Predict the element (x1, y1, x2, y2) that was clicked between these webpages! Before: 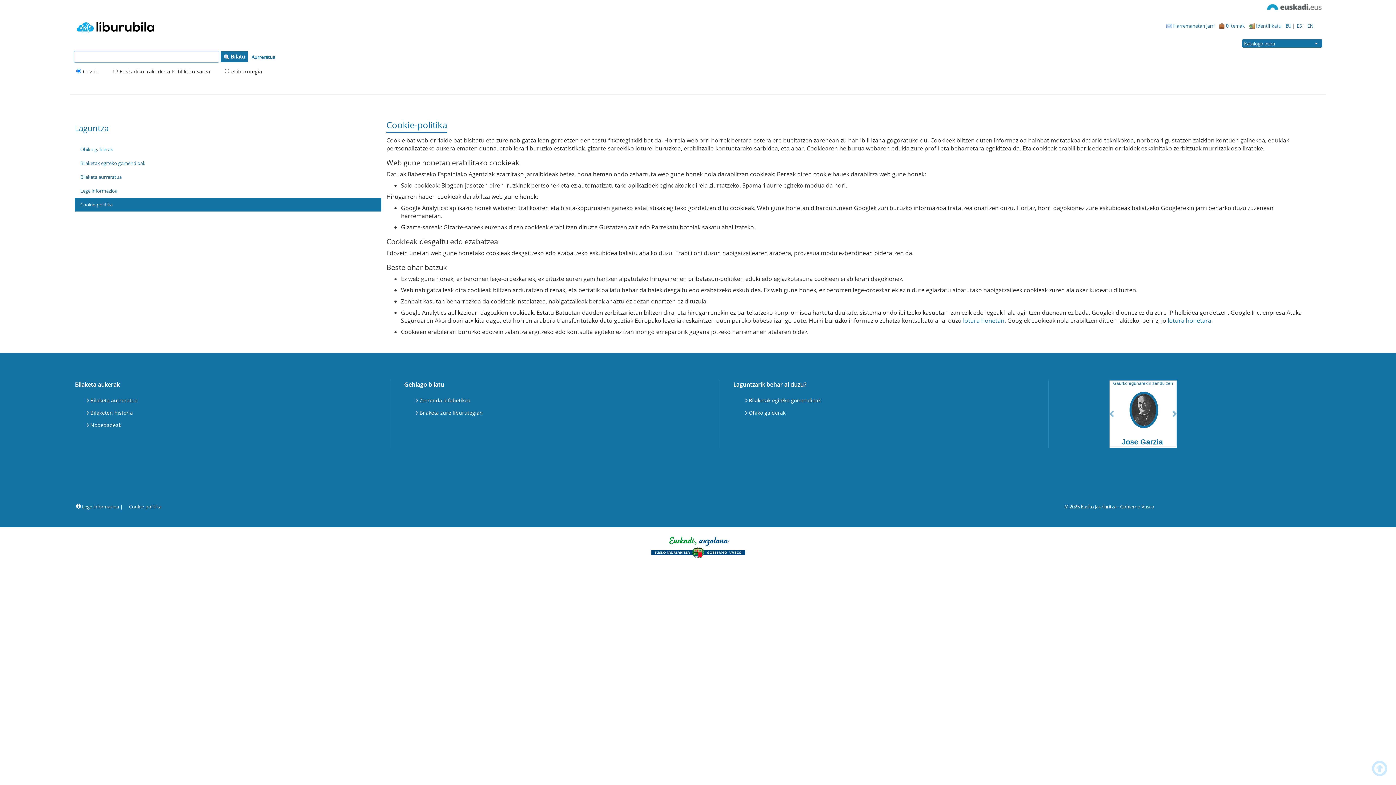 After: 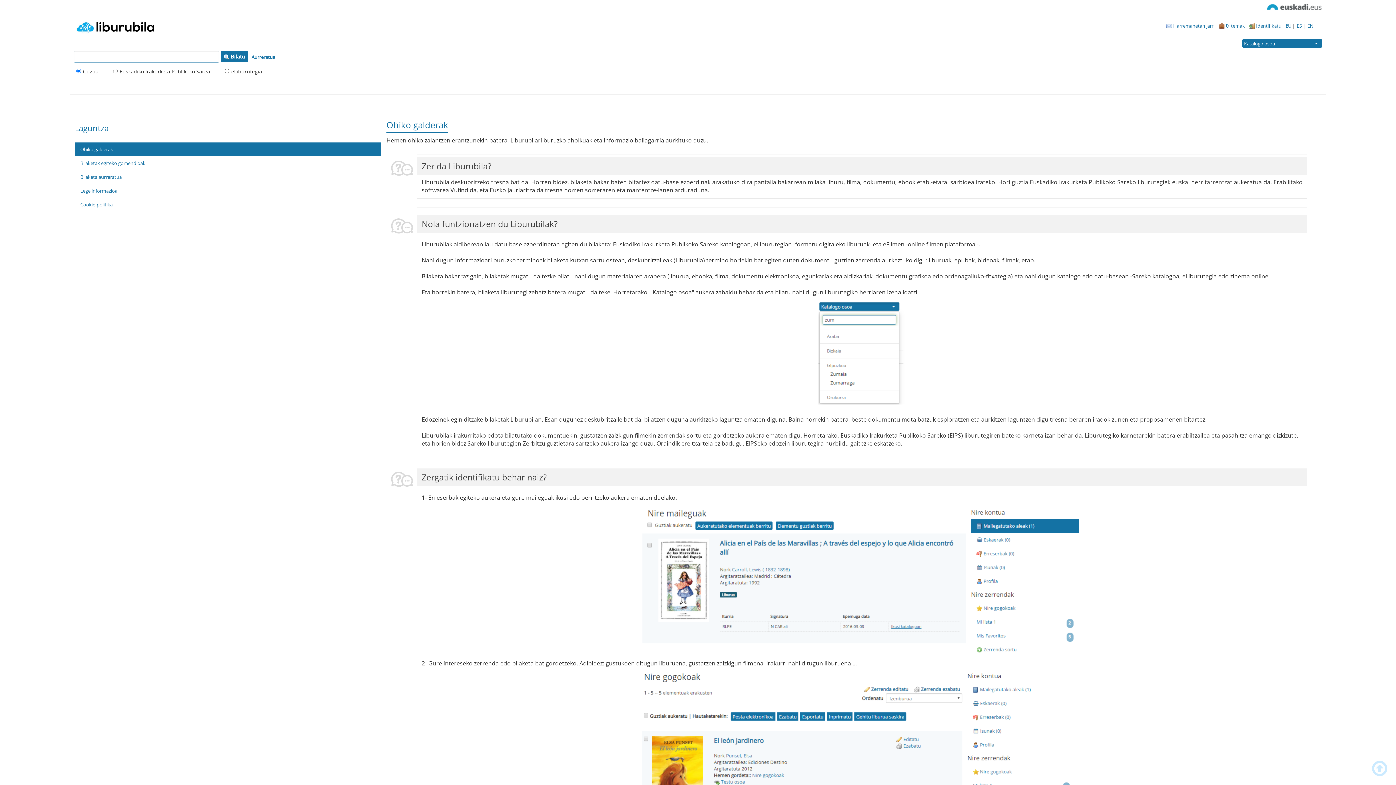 Action: label: Ohiko galderak bbox: (74, 142, 381, 156)